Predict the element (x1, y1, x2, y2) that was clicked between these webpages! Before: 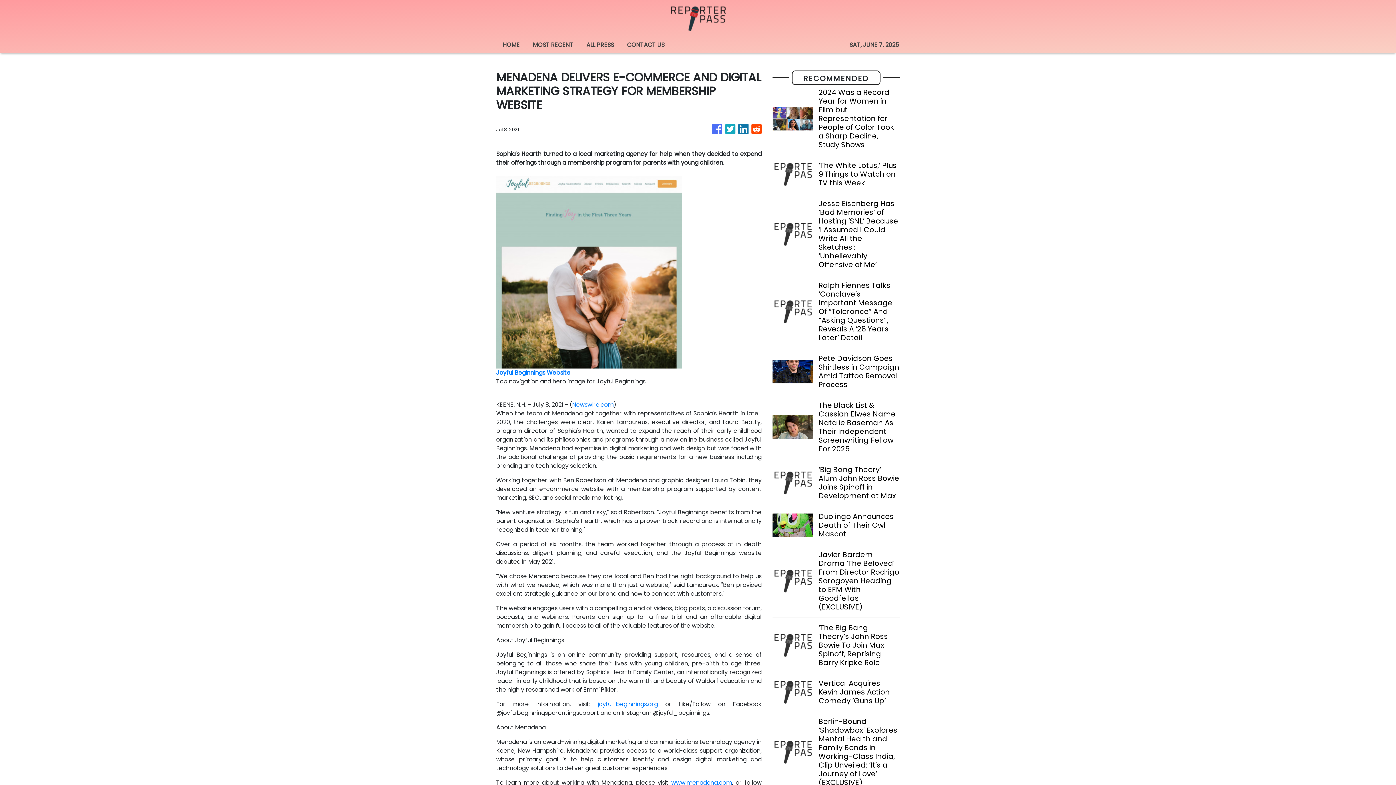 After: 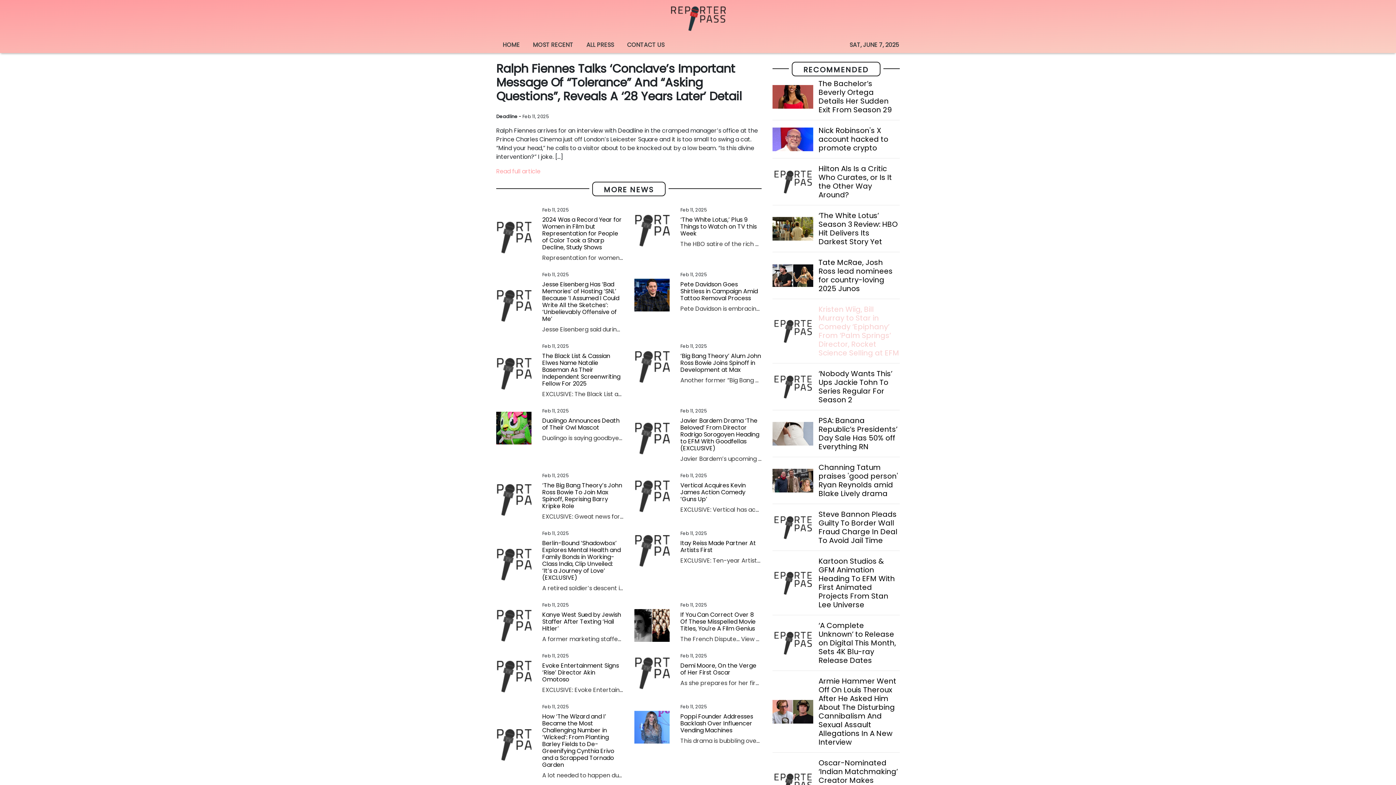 Action: bbox: (818, 281, 899, 342) label: Ralph Fiennes Talks ‘Conclave’s Important Message Of “Tolerance” And “Asking Questions”, Reveals A ‘28 Years Later’ Detail